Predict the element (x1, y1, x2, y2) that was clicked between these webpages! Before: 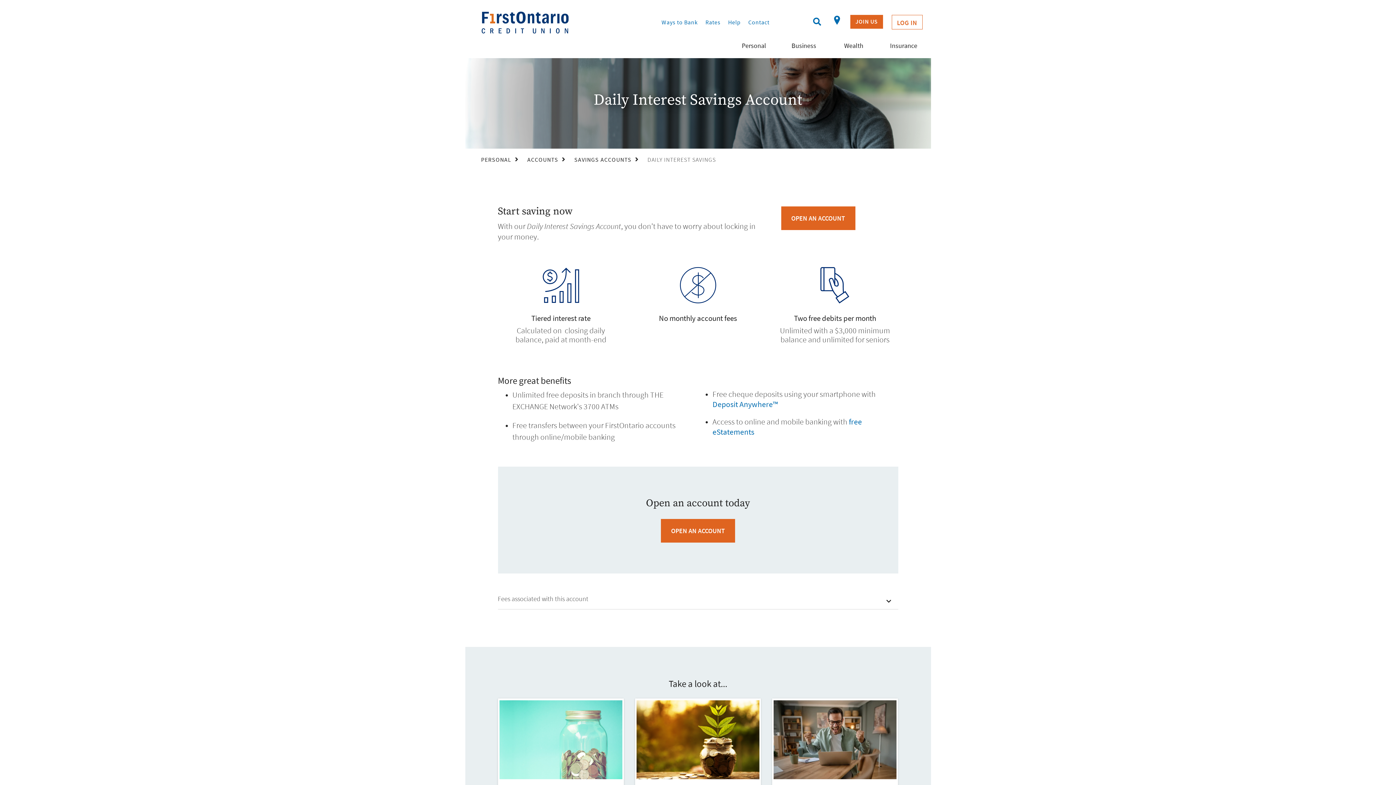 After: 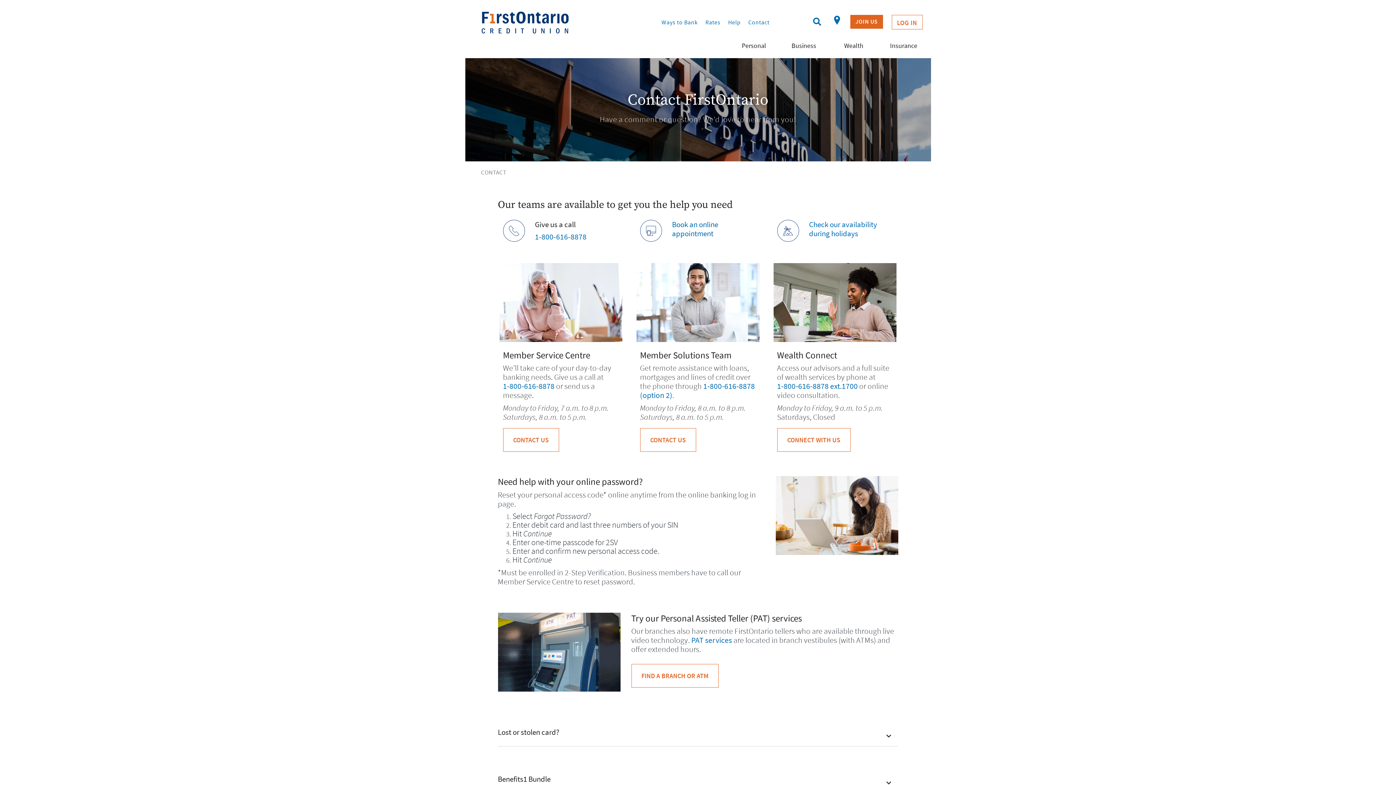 Action: label: Contact bbox: (748, 18, 769, 25)